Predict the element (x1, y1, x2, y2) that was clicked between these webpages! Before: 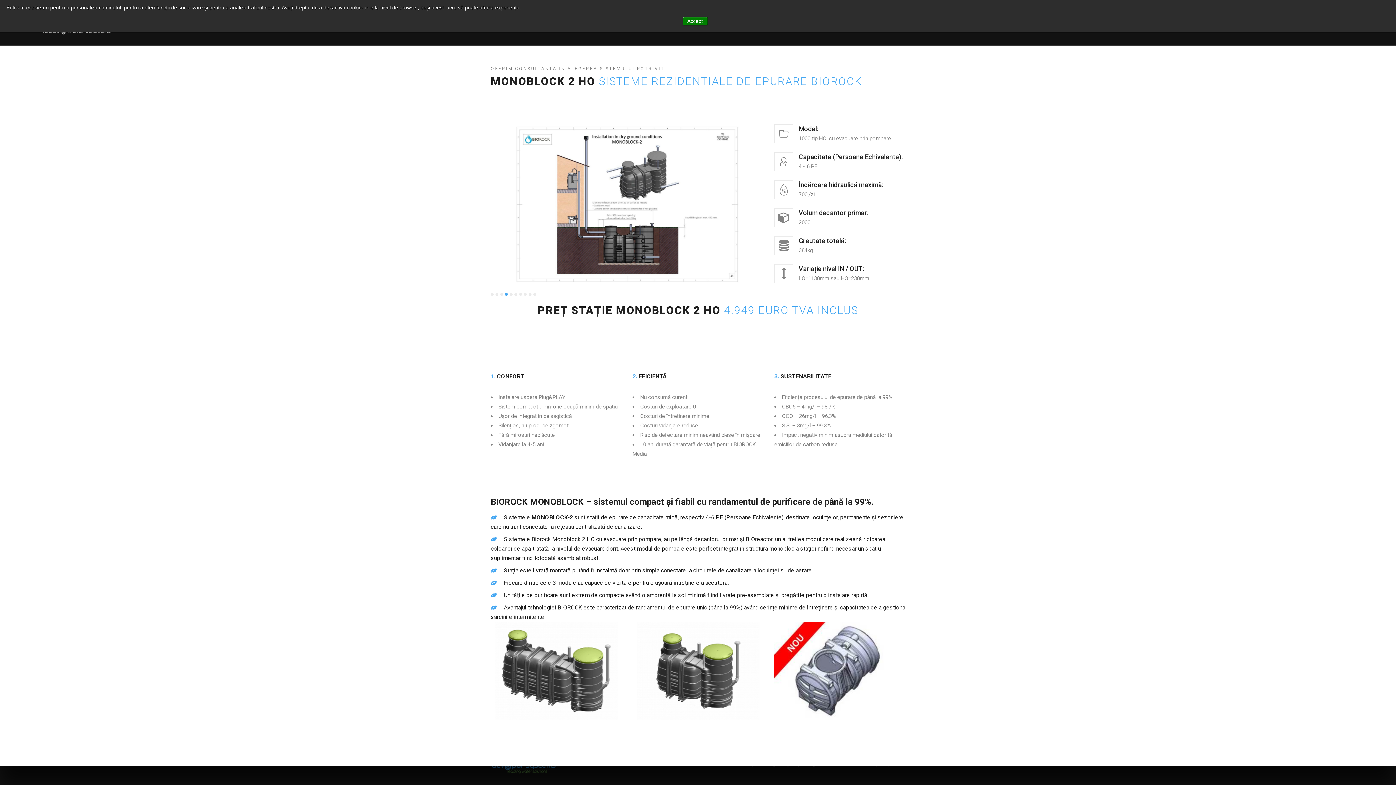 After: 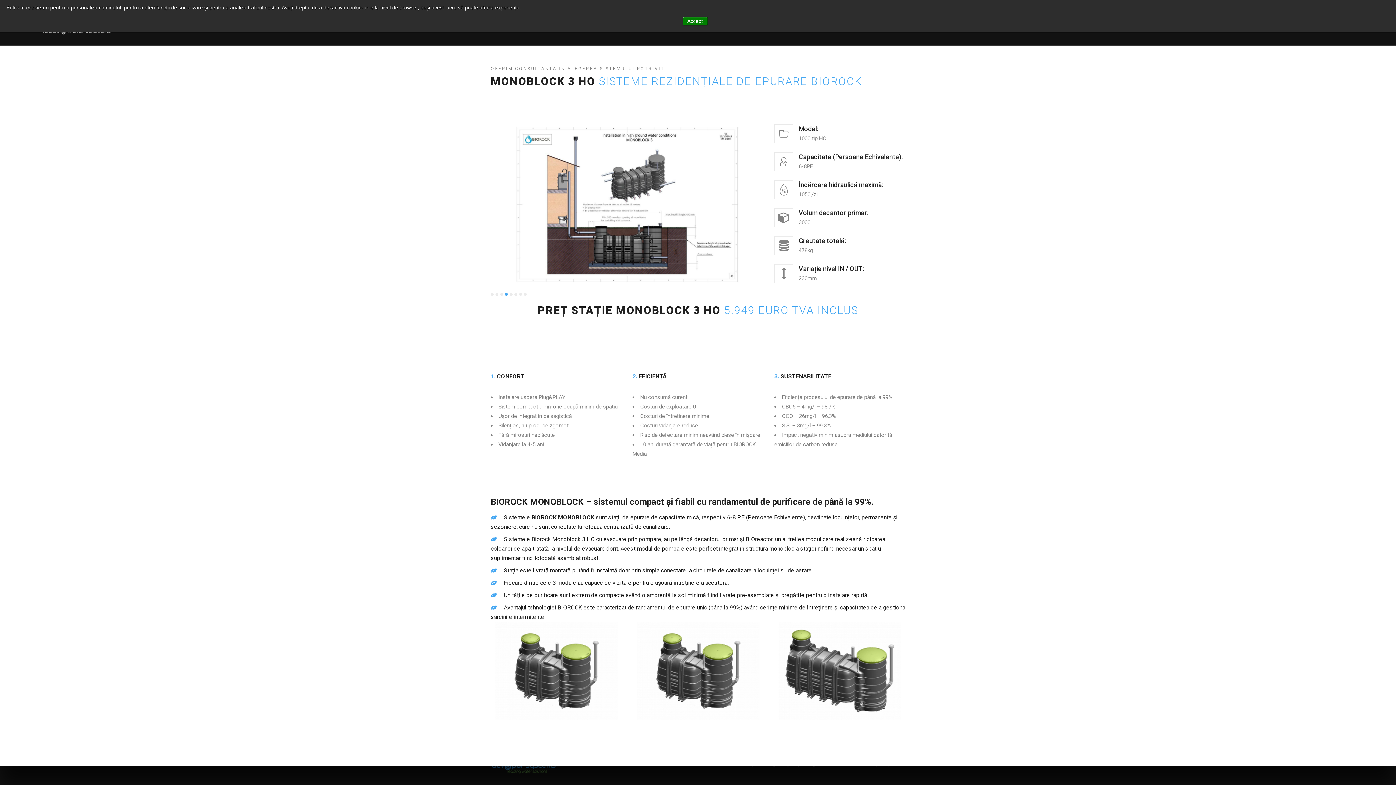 Action: label: Monoblock 3 HO stație pentru 6-8 PE cu evacuare prin pompare bbox: (524, 672, 587, 694)